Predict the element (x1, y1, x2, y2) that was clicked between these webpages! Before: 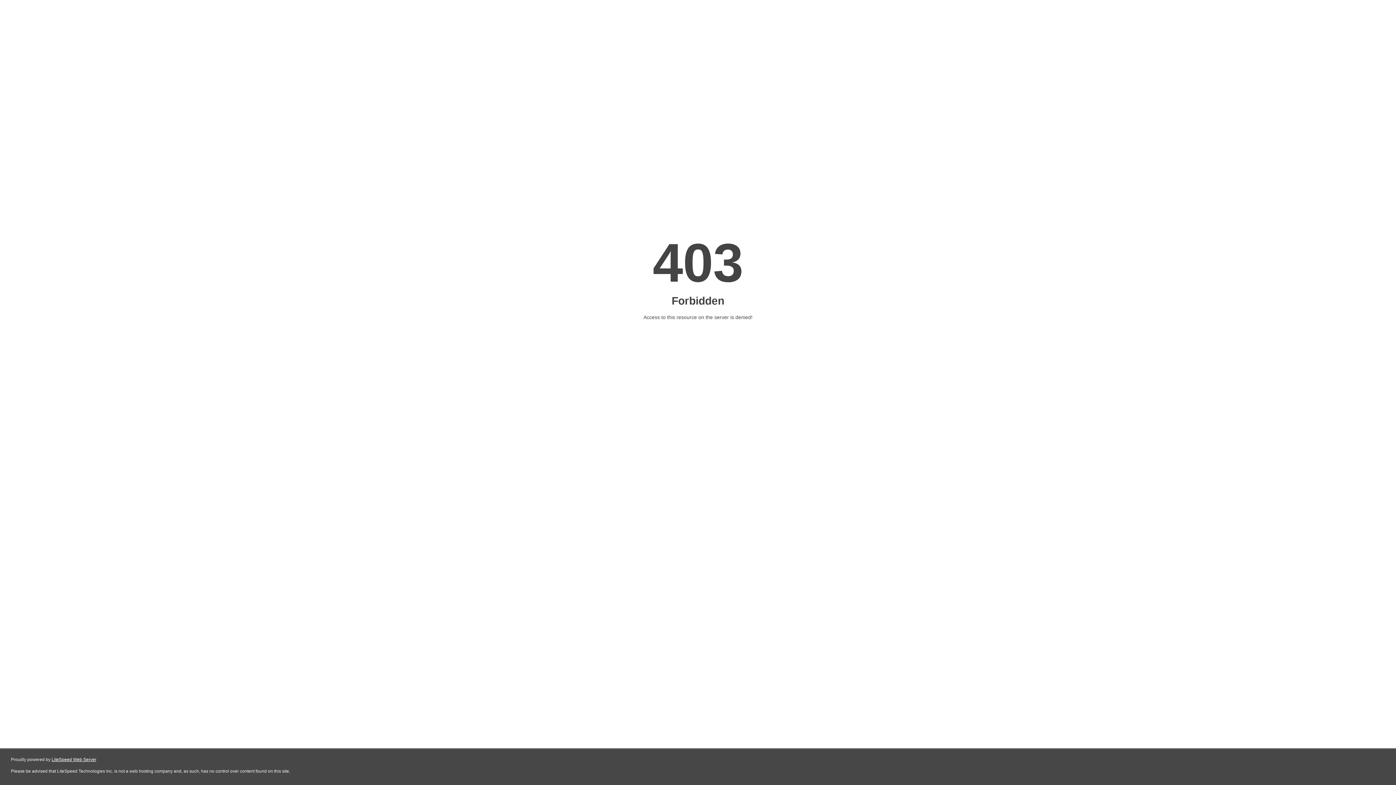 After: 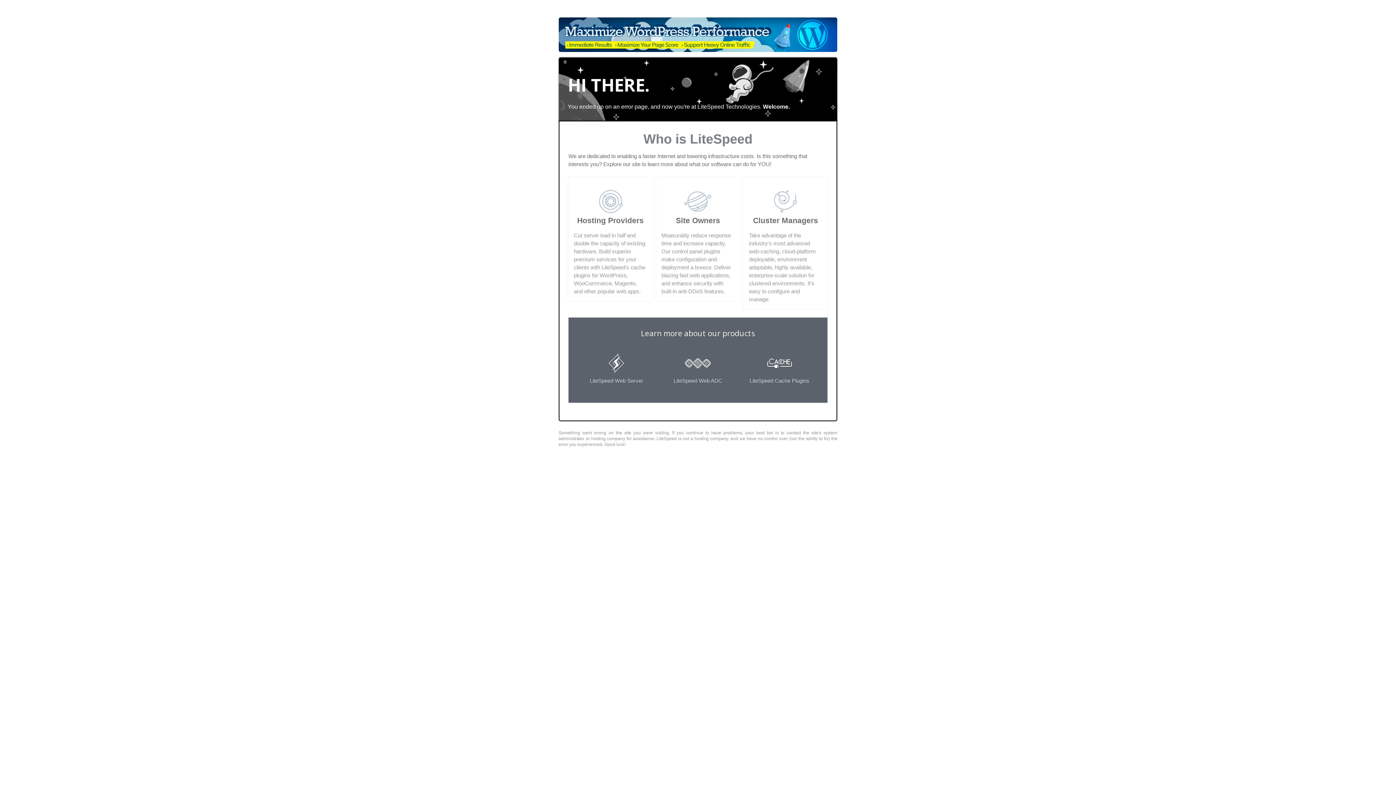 Action: bbox: (51, 757, 96, 762) label: LiteSpeed Web Server